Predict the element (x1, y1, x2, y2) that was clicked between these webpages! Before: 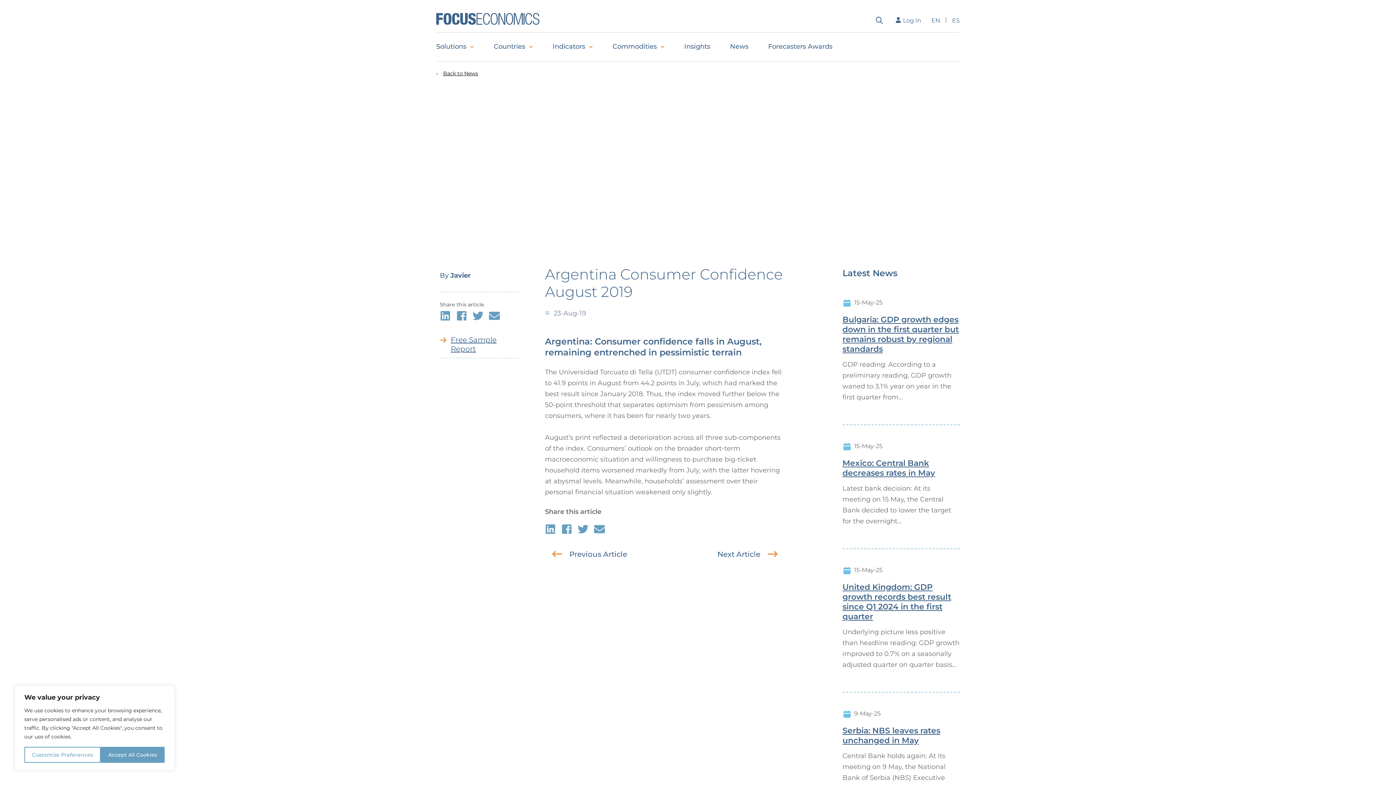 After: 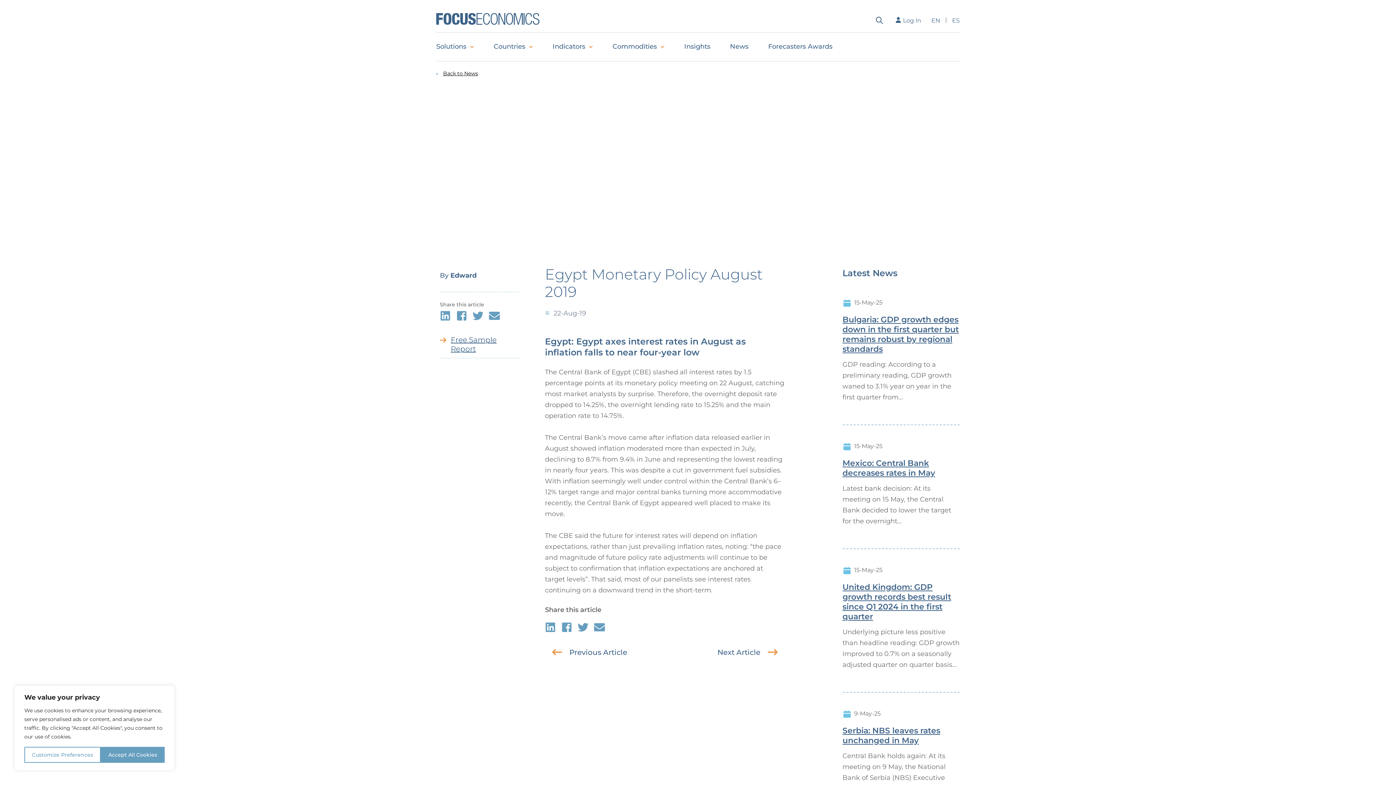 Action: label: Previous Article bbox: (545, 544, 641, 564)